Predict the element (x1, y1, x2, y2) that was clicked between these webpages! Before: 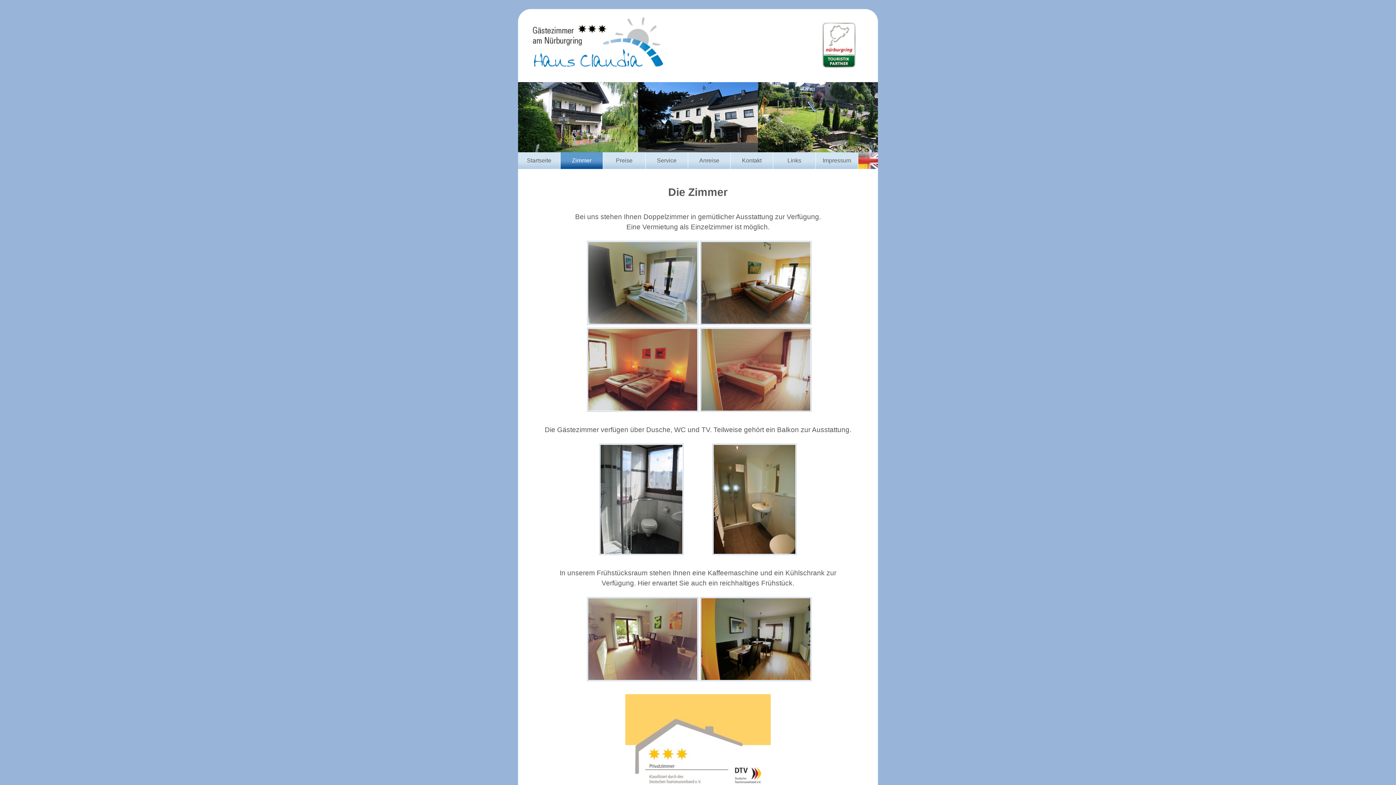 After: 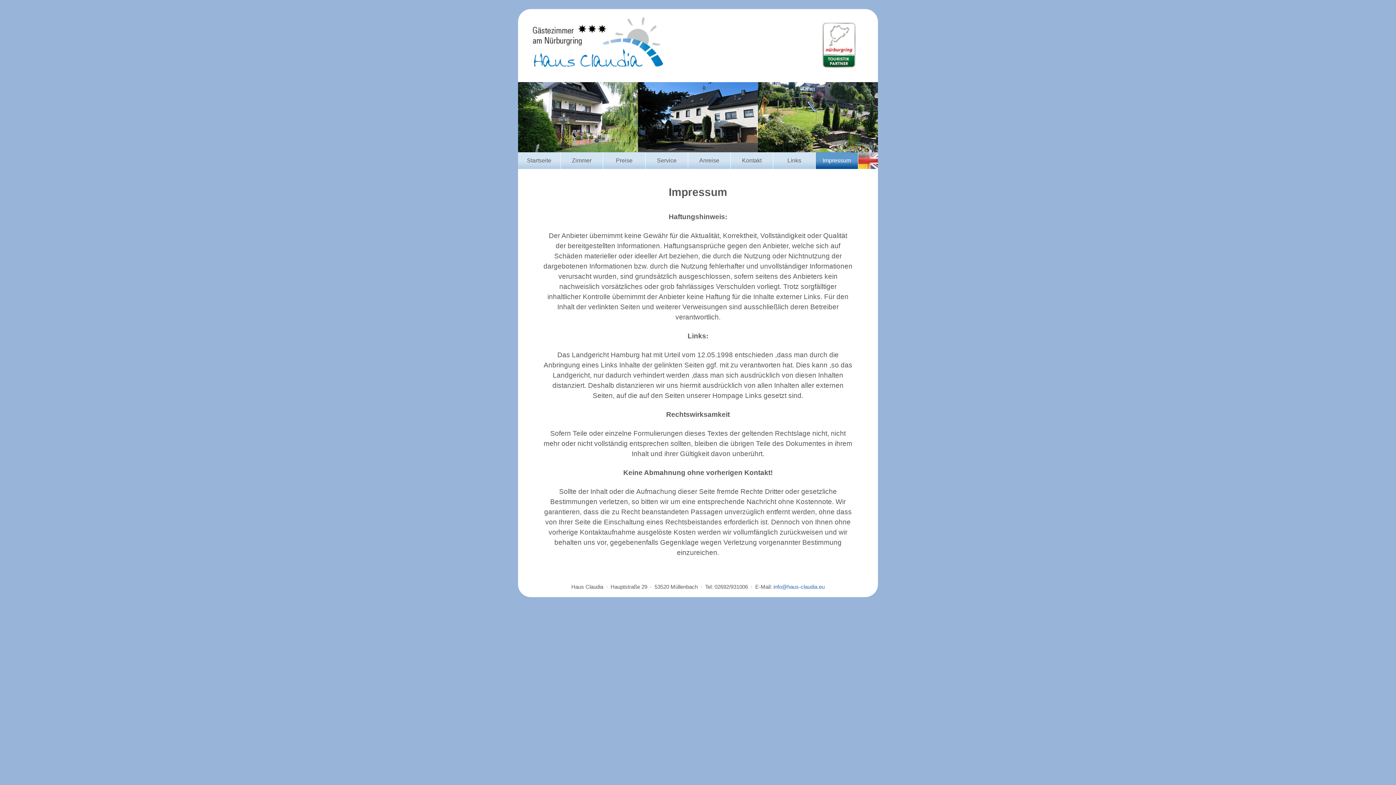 Action: label: Impressum bbox: (816, 152, 858, 169)